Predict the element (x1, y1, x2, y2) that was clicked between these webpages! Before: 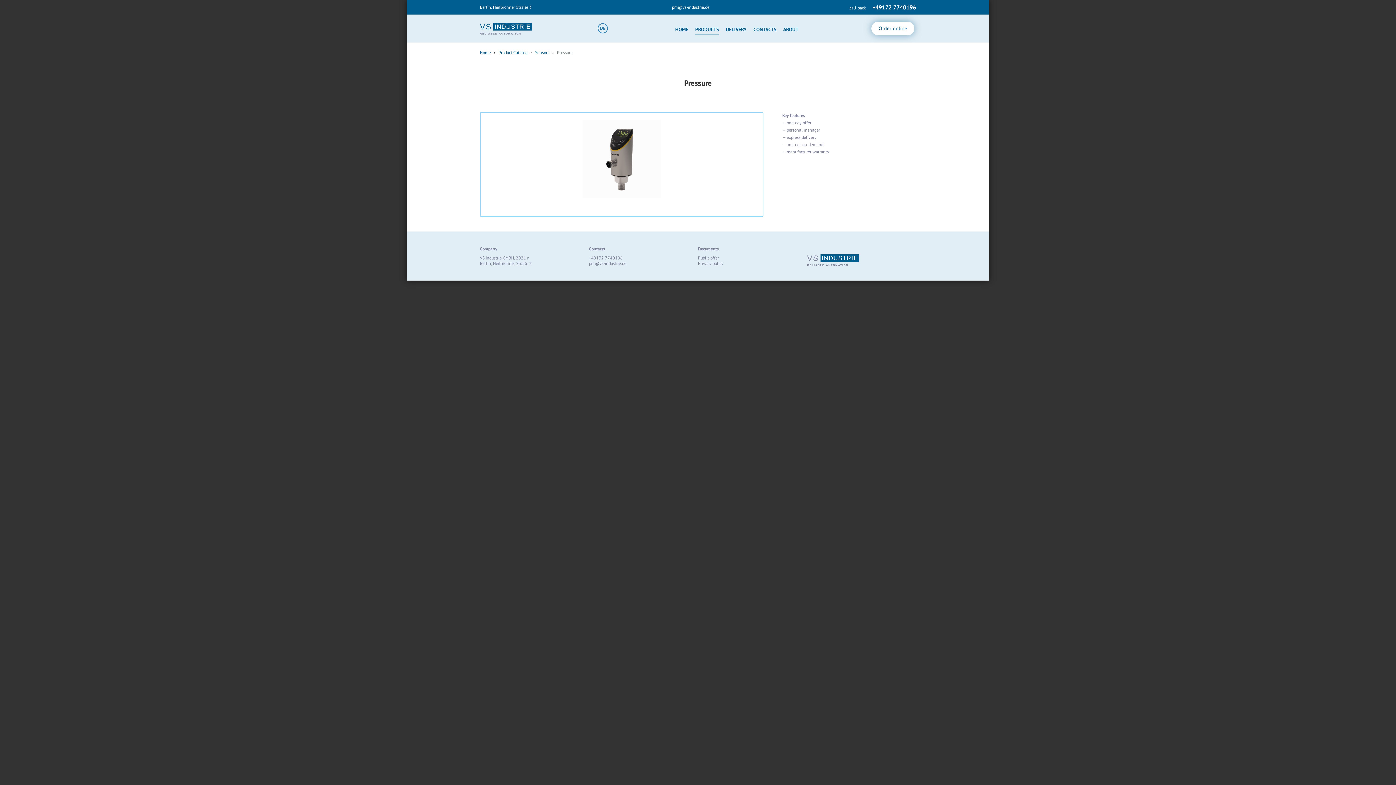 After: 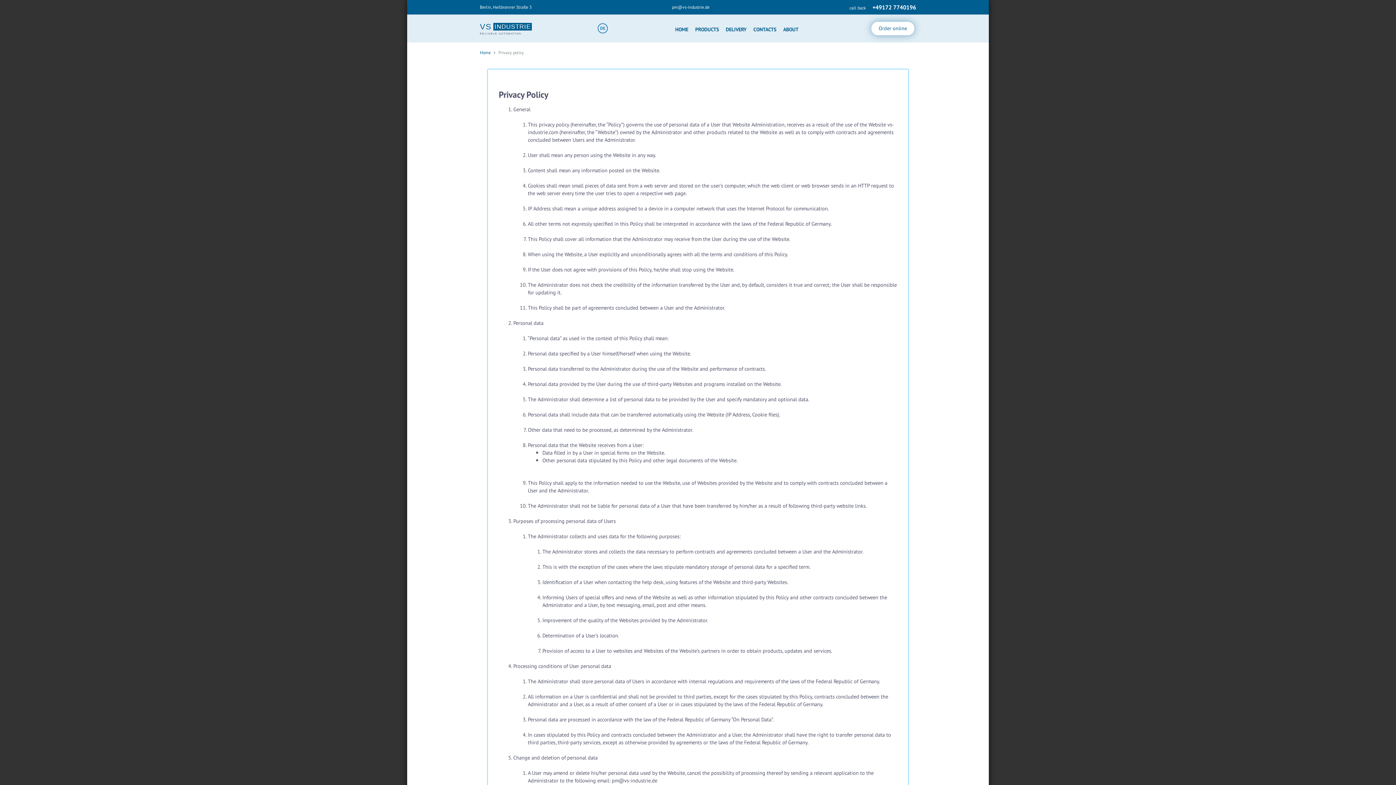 Action: label: Privacy policy bbox: (698, 260, 723, 266)